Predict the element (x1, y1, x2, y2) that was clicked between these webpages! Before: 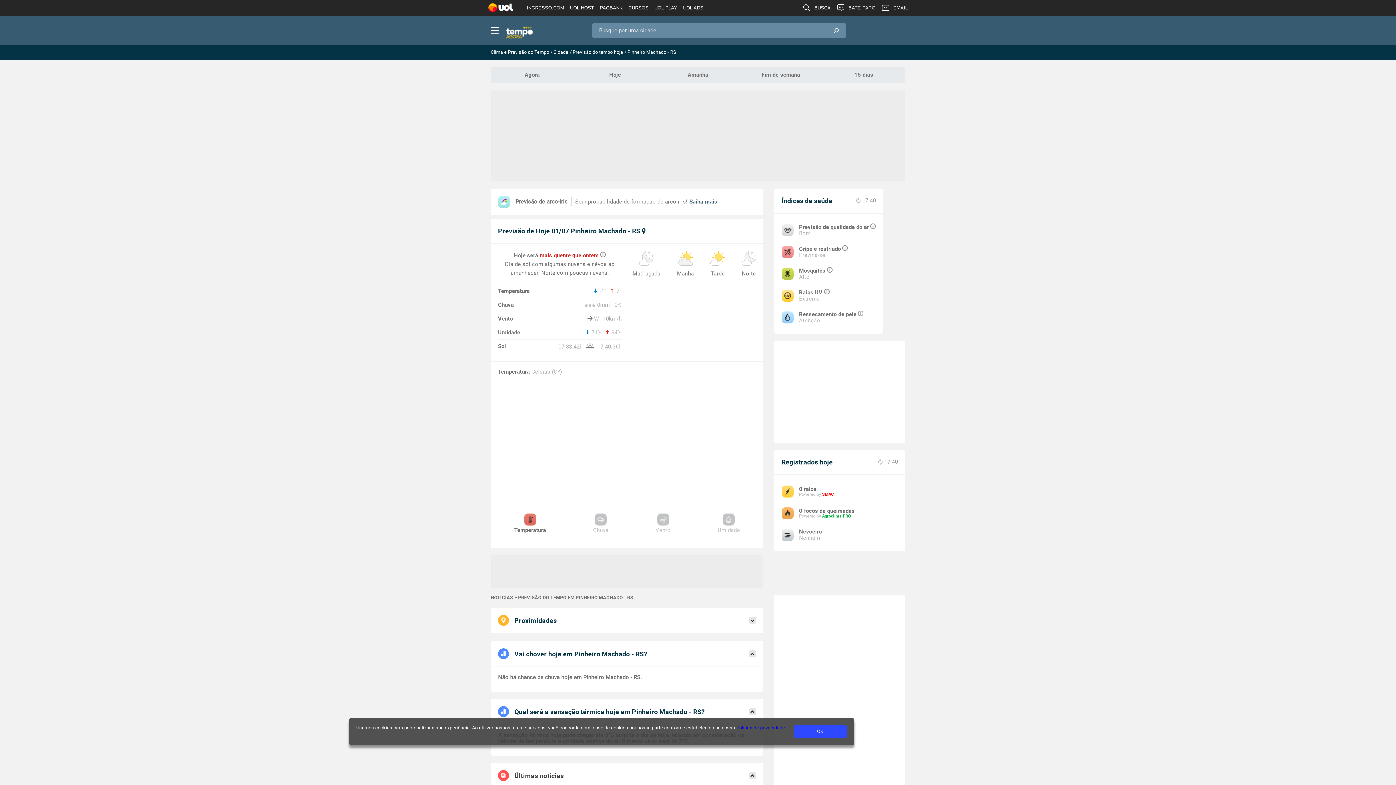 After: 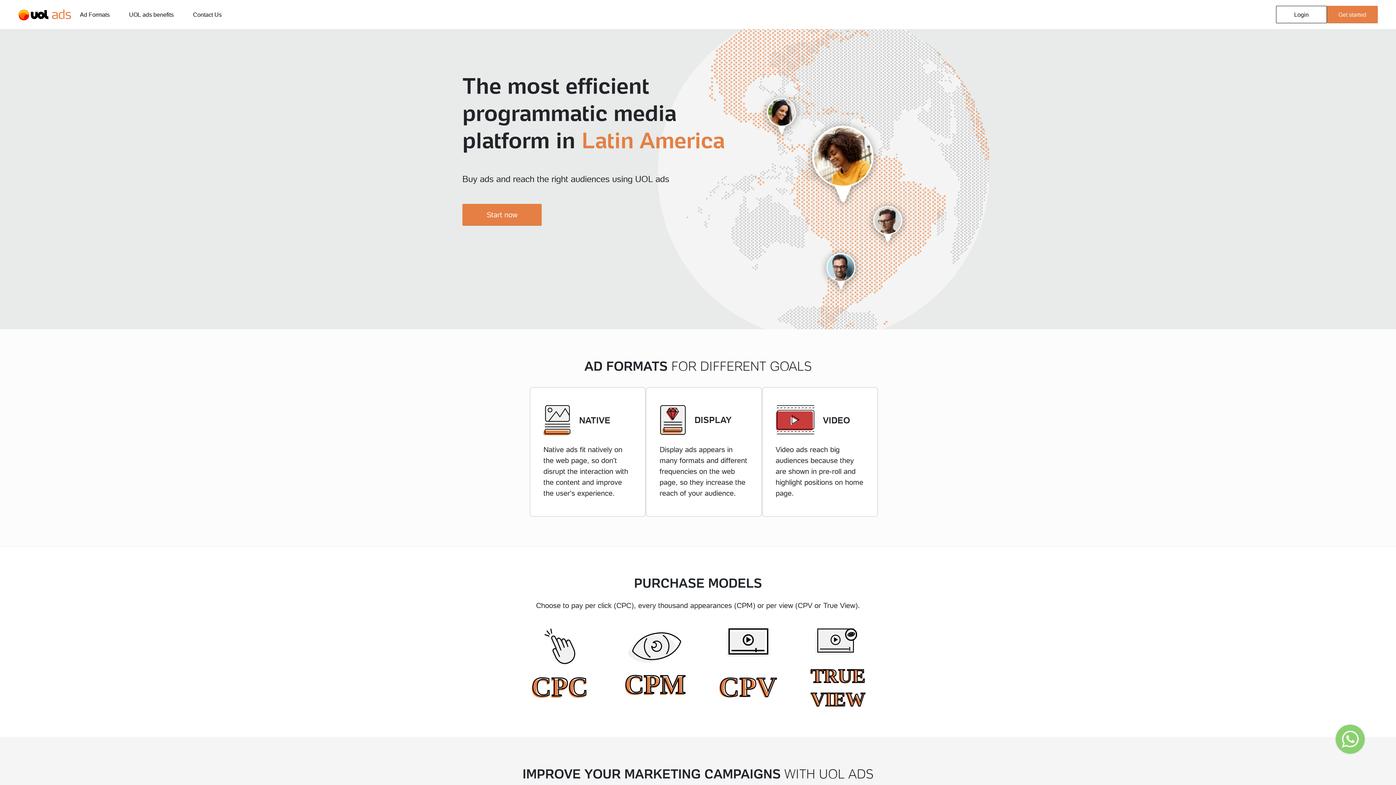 Action: bbox: (680, 0, 706, 16) label: UOL ADS